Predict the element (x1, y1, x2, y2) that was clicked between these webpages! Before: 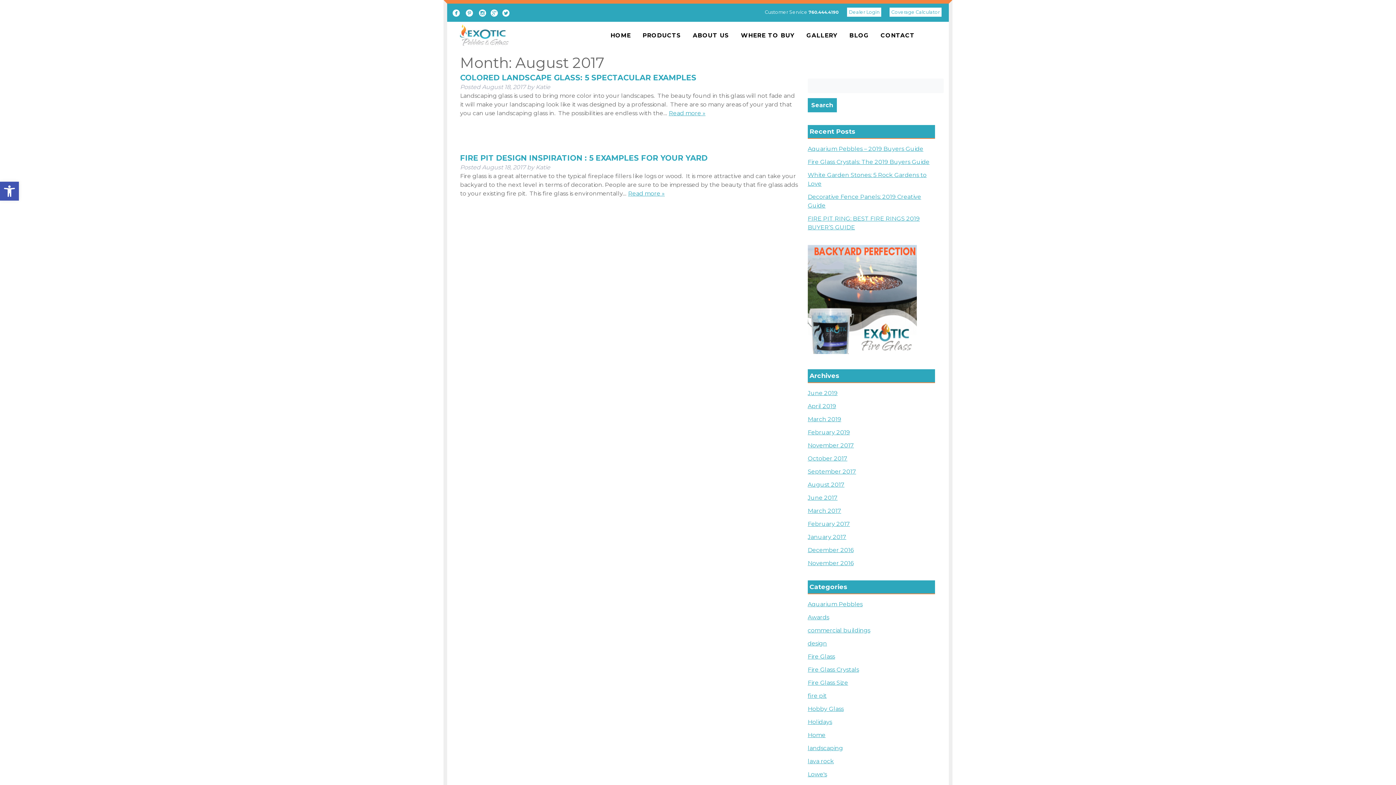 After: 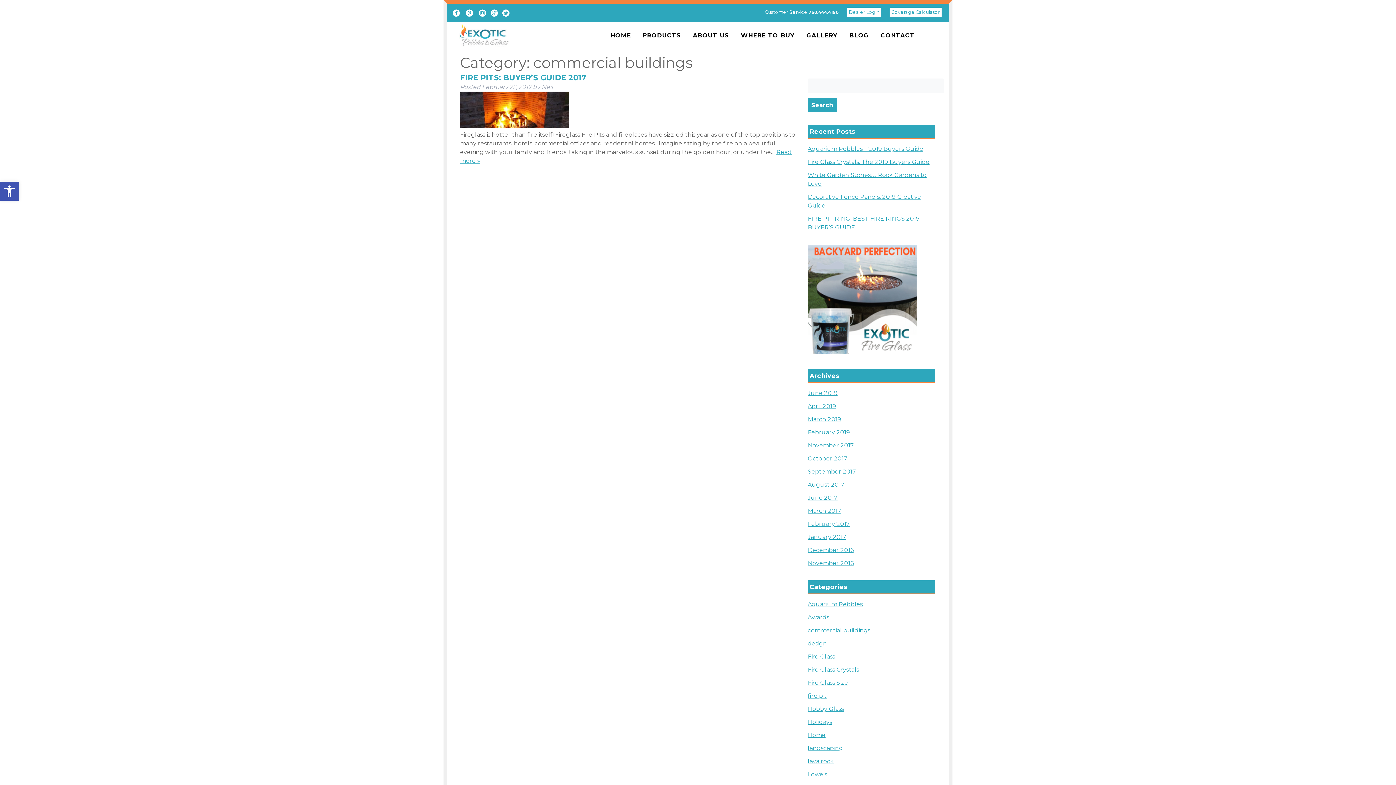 Action: label: commercial buildings bbox: (807, 627, 870, 634)